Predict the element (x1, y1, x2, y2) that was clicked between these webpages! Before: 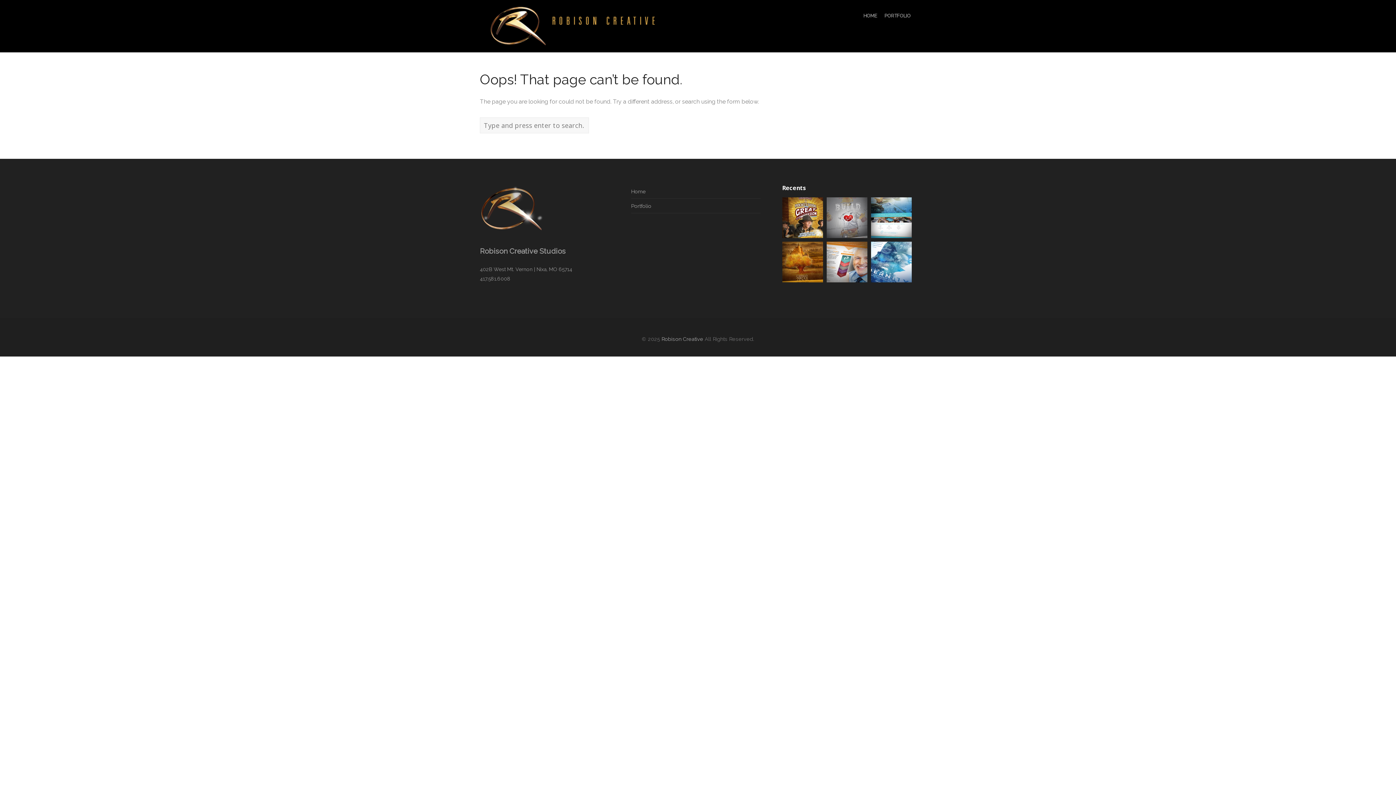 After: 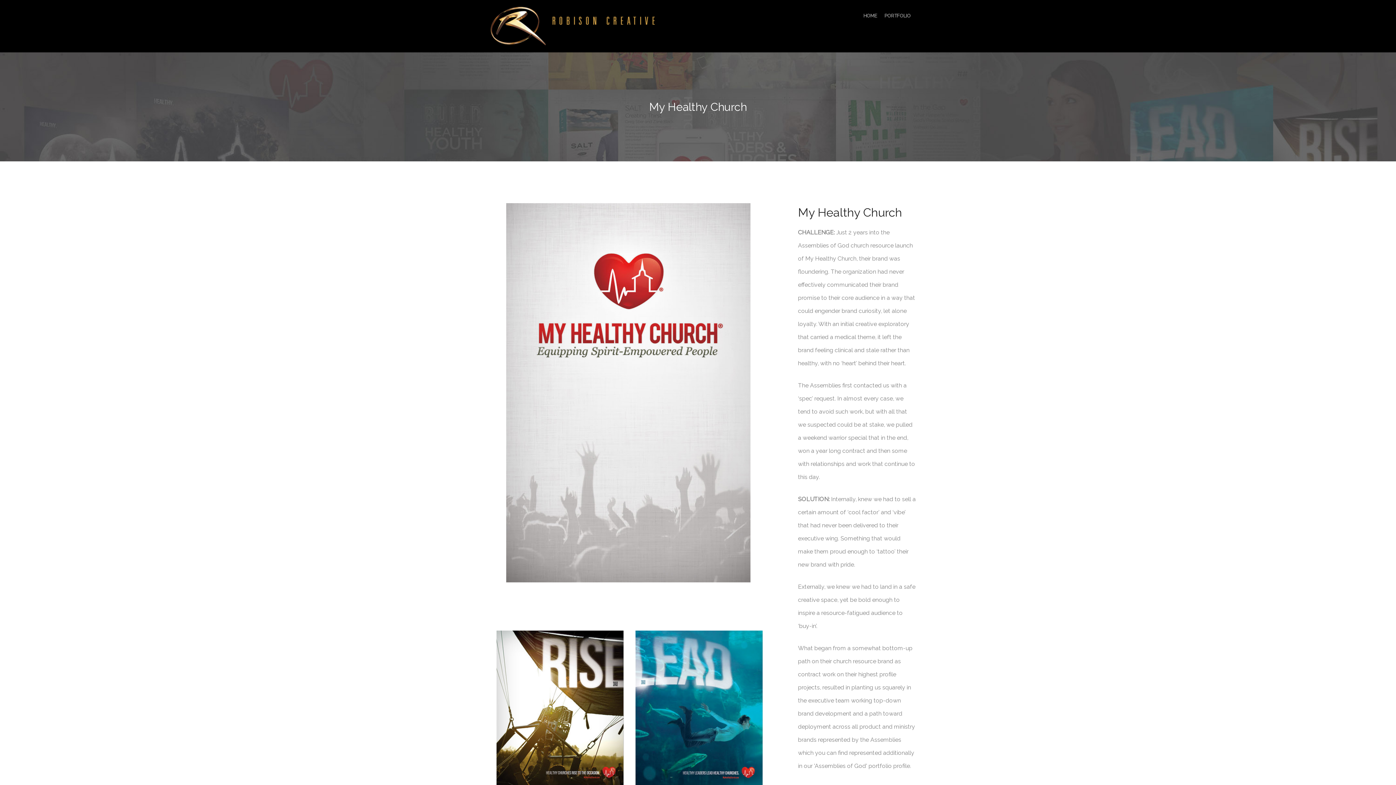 Action: bbox: (826, 197, 867, 238)